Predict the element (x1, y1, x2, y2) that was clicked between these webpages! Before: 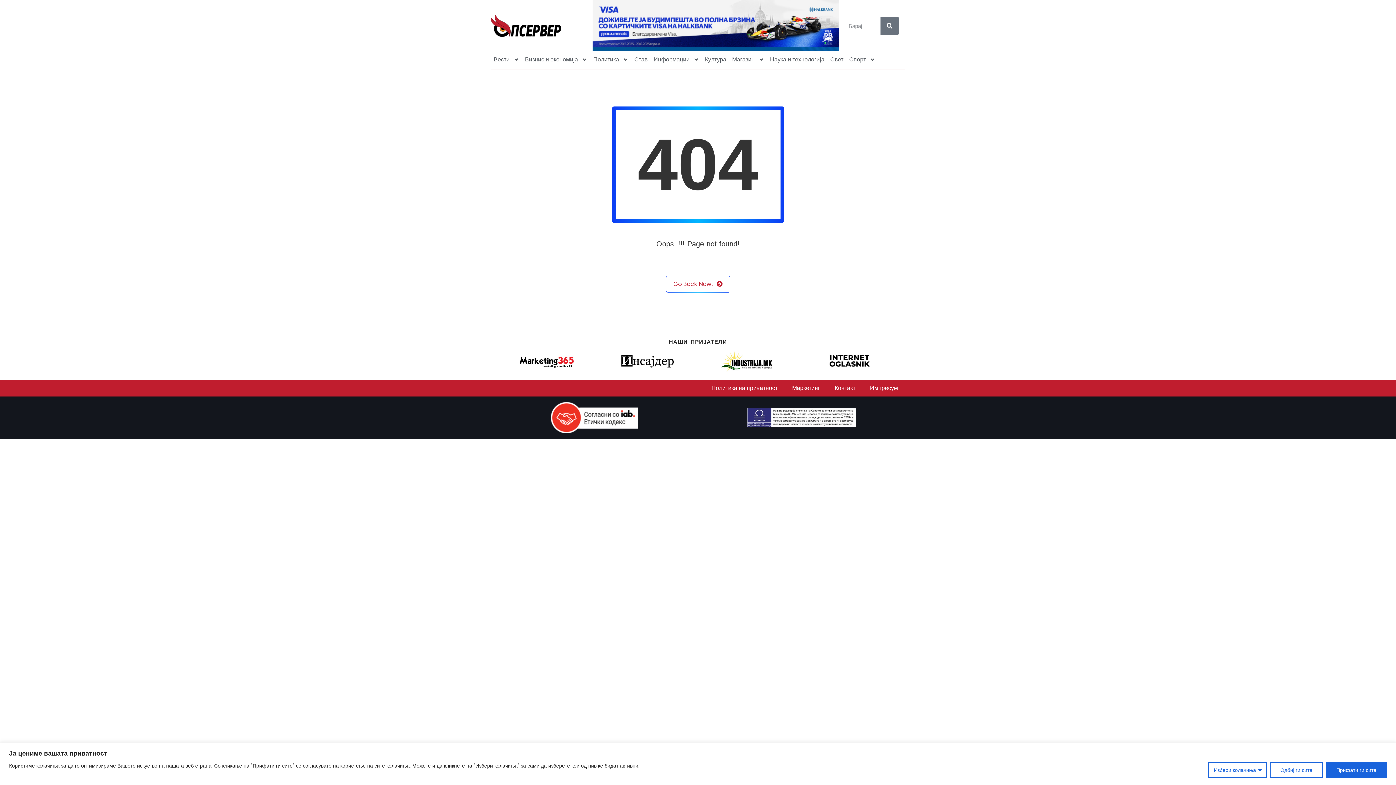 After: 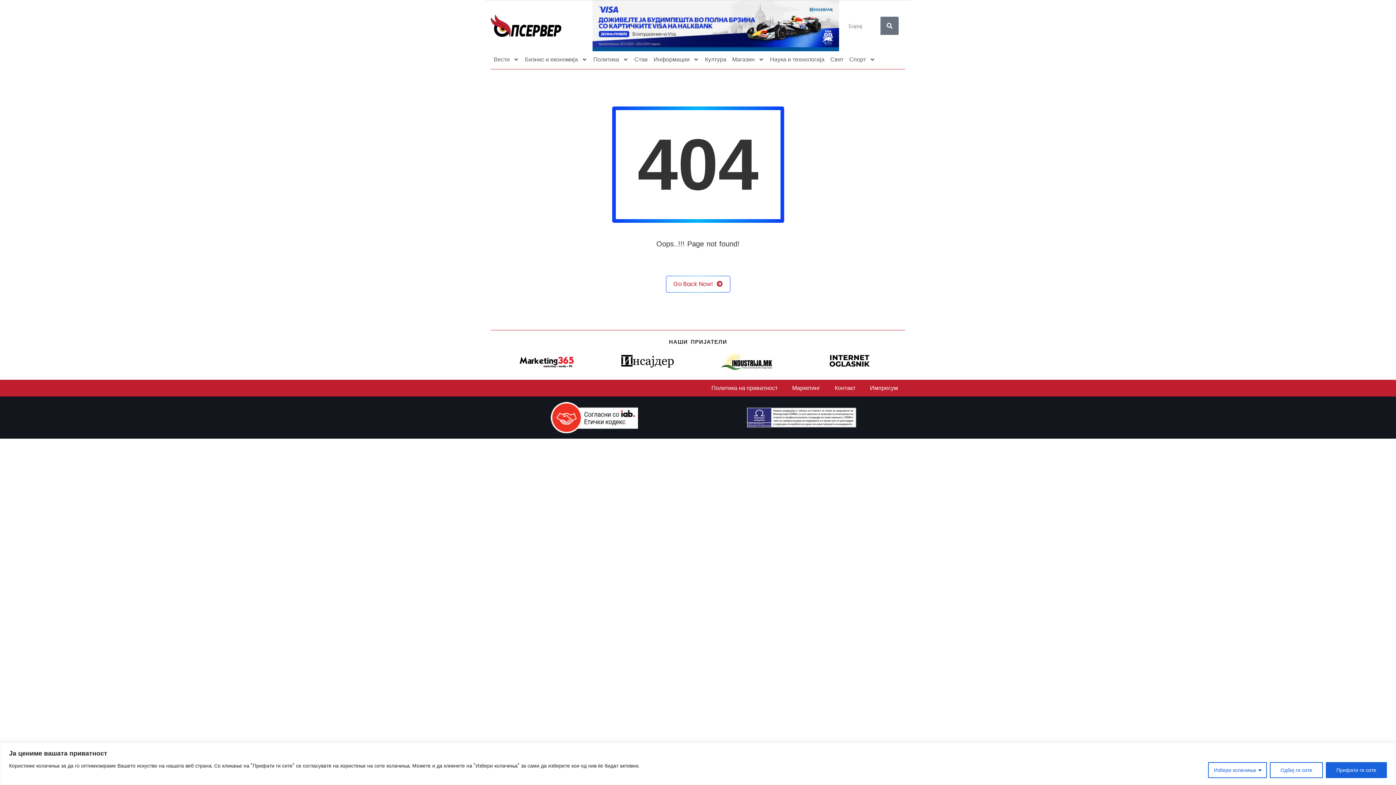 Action: bbox: (592, 21, 839, 29)